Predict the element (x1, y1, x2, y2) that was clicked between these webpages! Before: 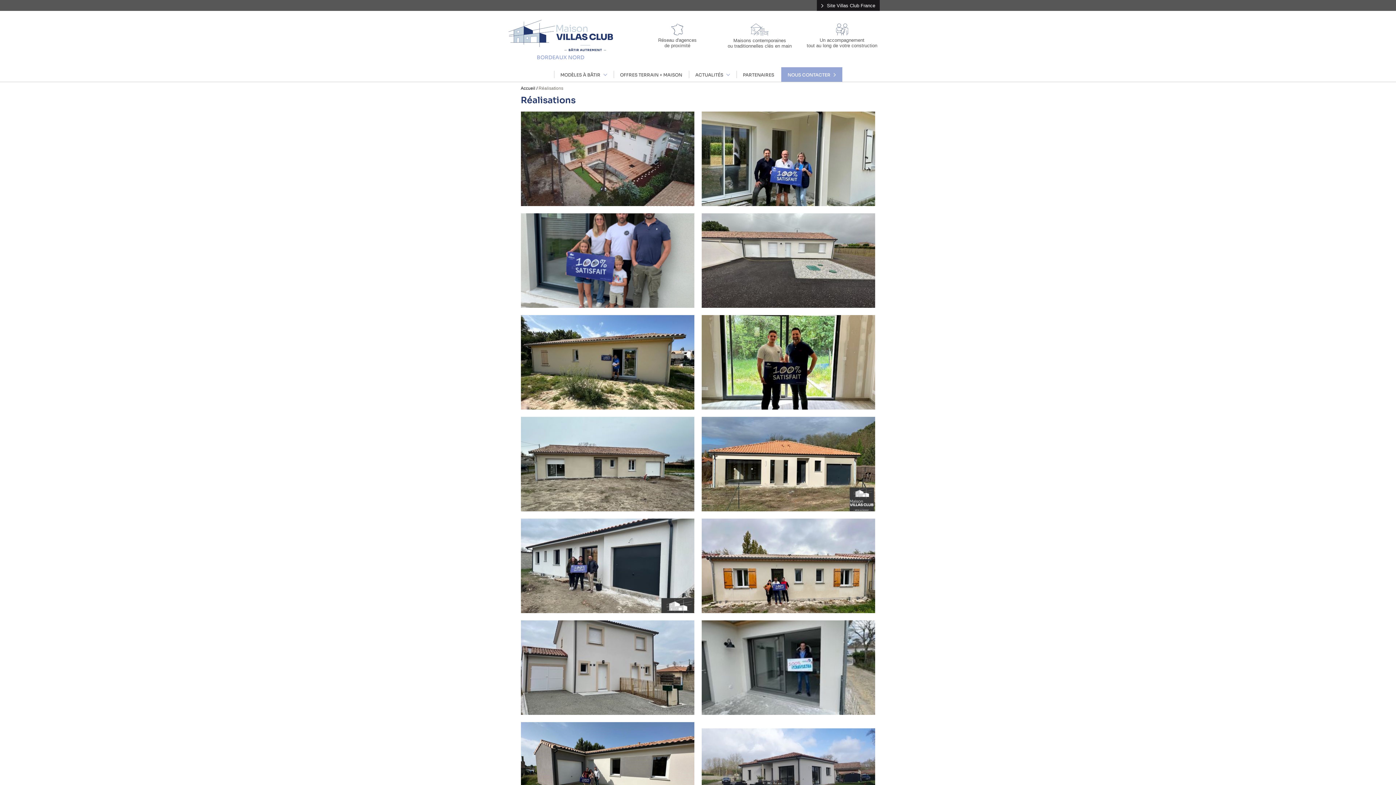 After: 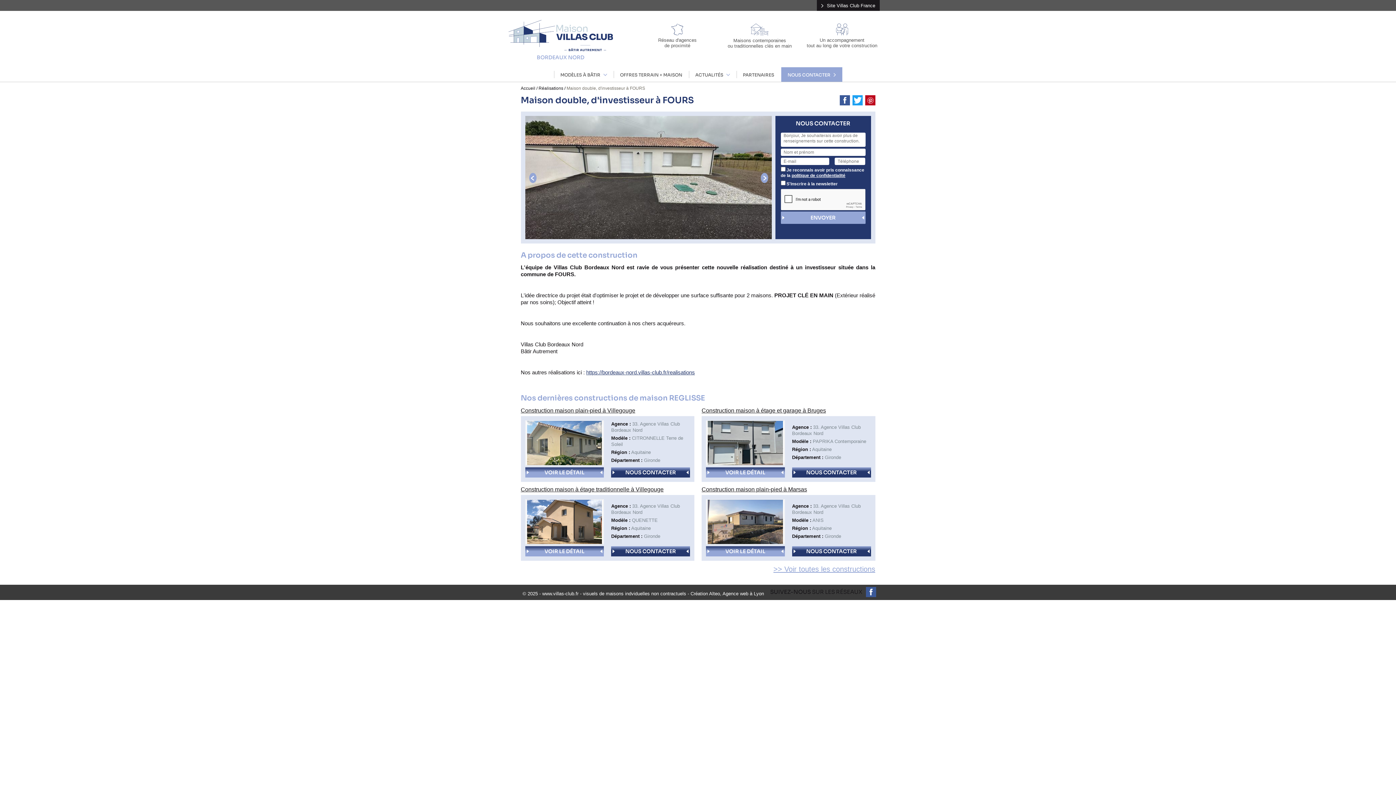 Action: bbox: (709, 290, 785, 300) label: VOIR LE DÉTAIL